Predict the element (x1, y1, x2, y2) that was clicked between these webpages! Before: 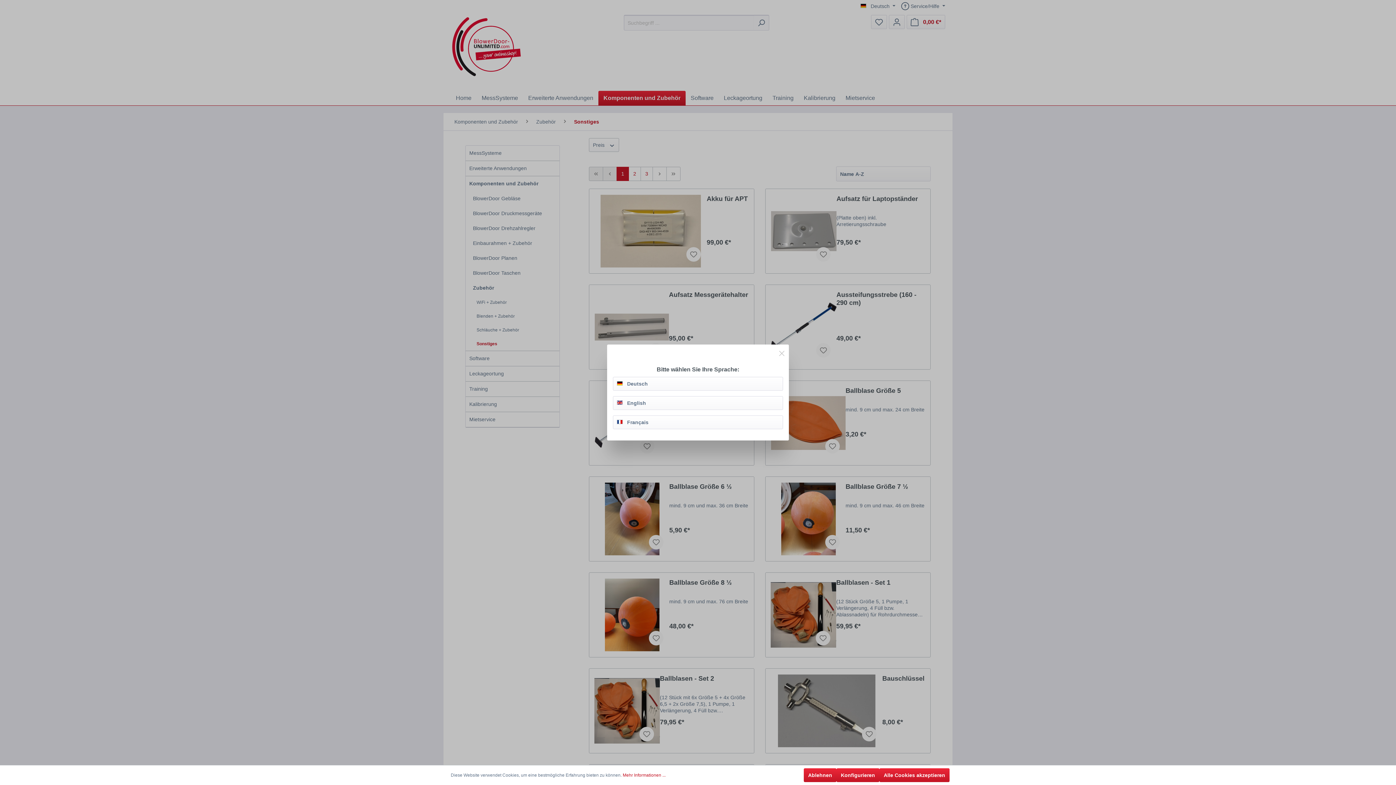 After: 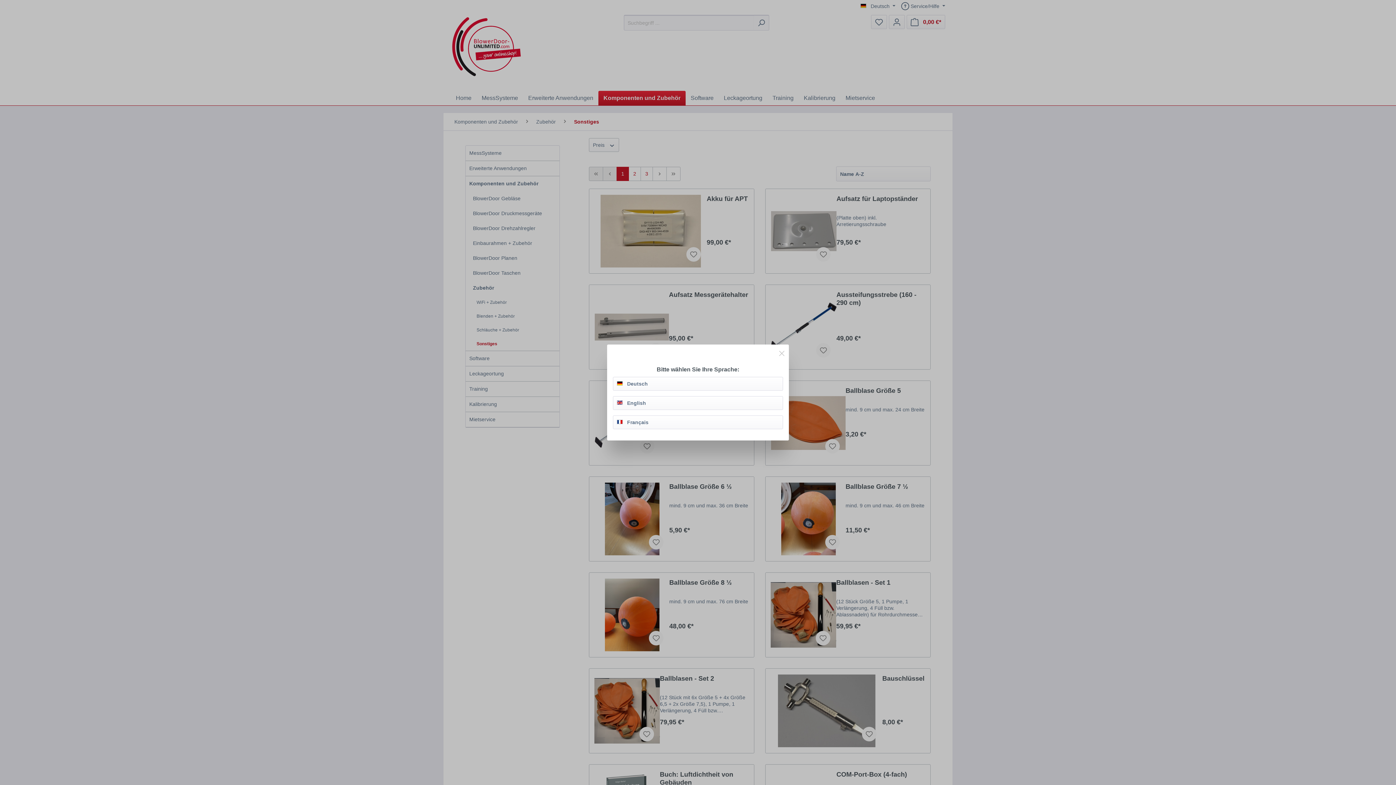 Action: bbox: (879, 768, 949, 782) label: Alle Cookies akzeptieren